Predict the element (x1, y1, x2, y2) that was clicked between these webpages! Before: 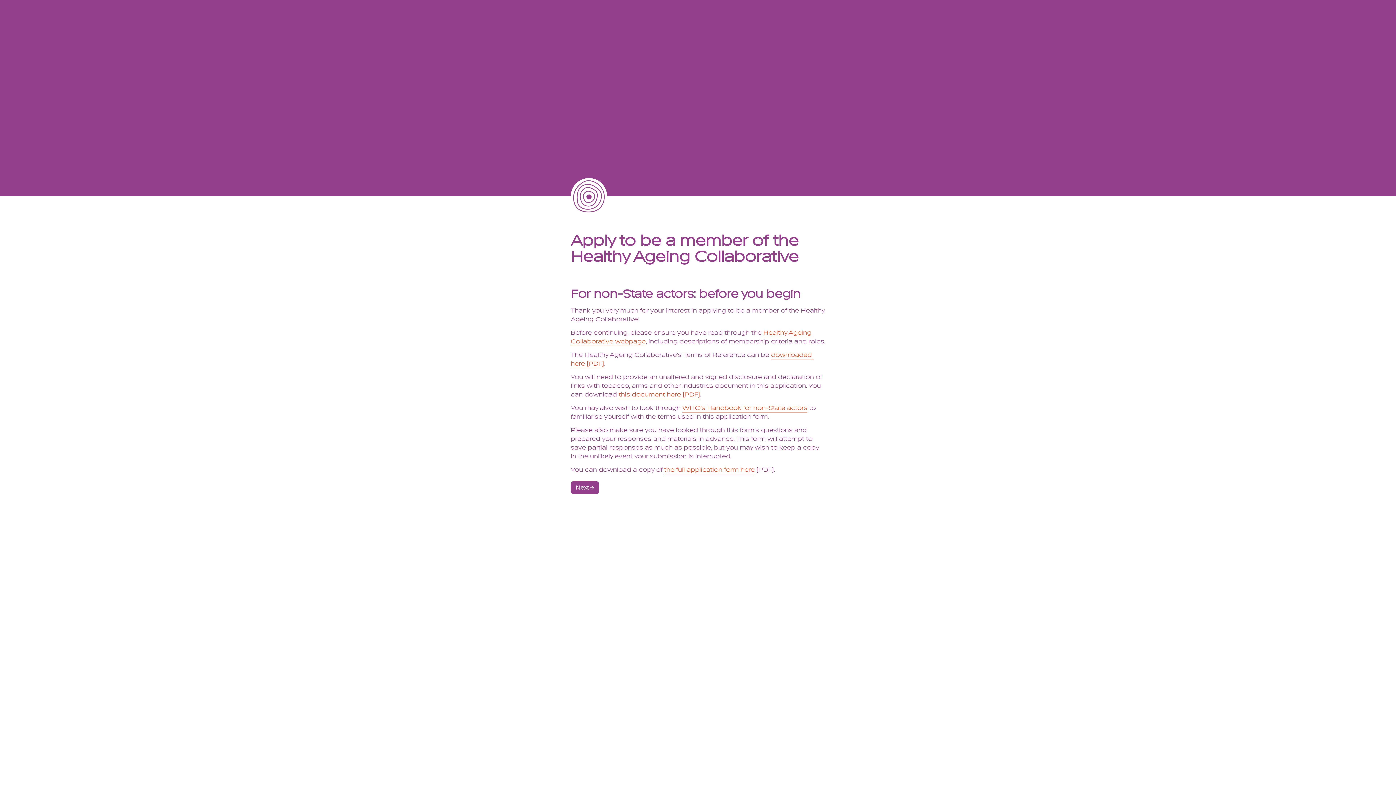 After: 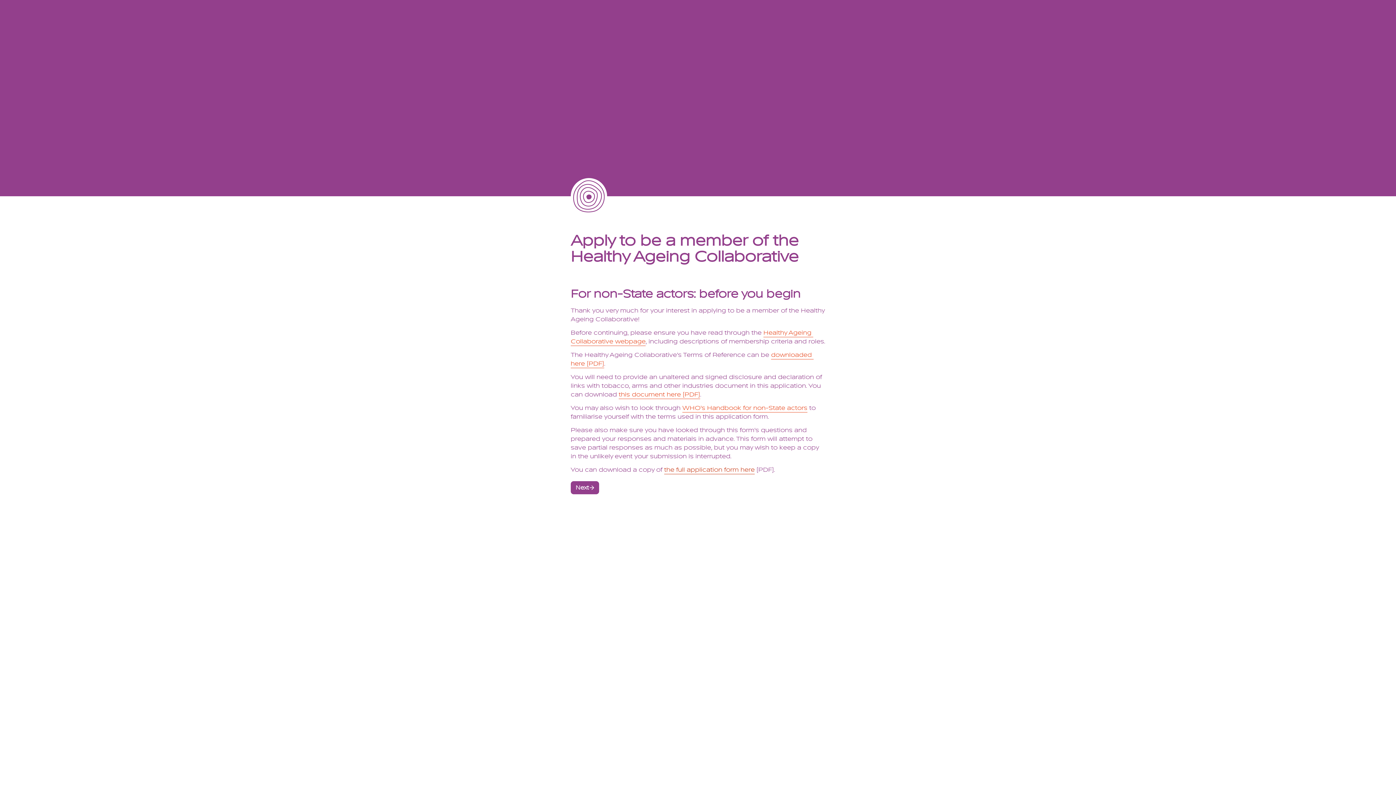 Action: label: the full application form here bbox: (664, 466, 754, 474)